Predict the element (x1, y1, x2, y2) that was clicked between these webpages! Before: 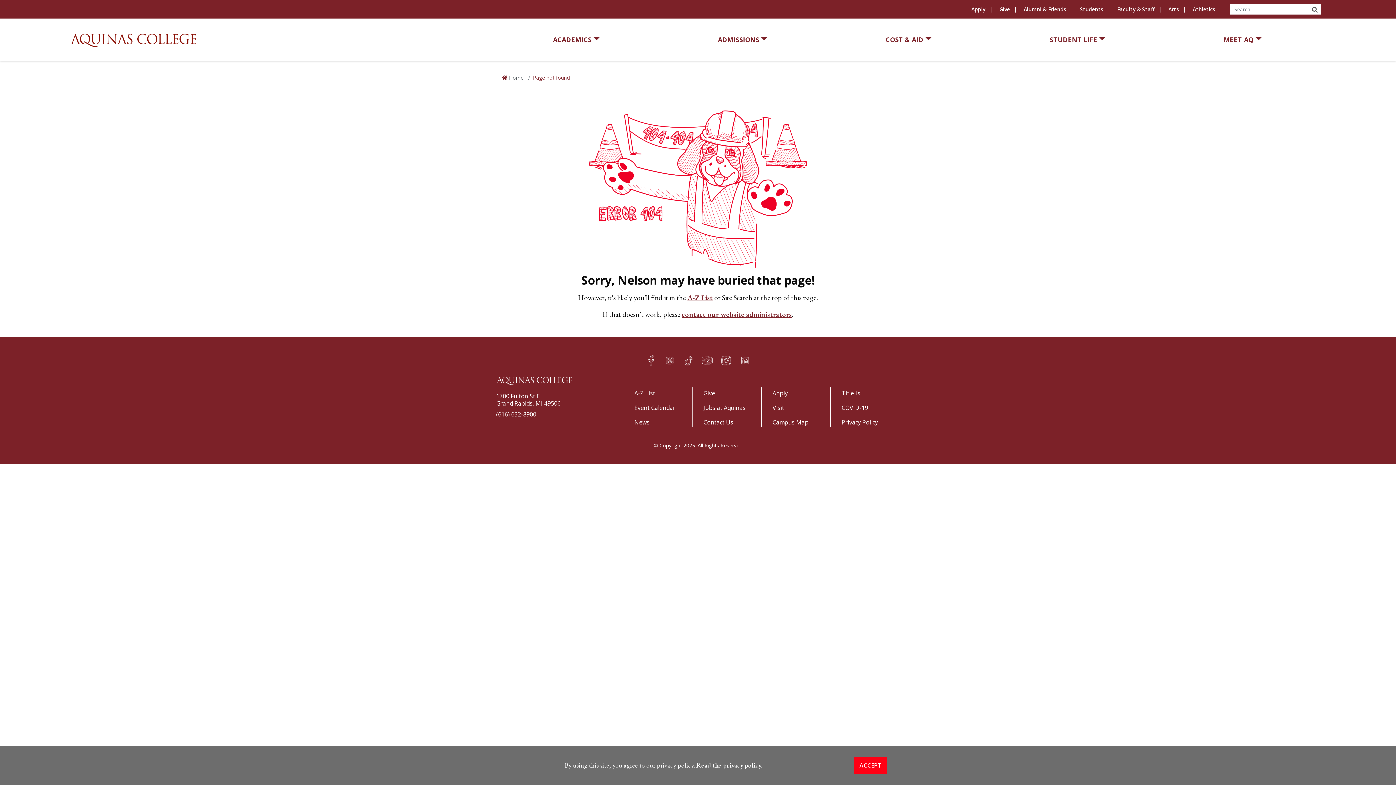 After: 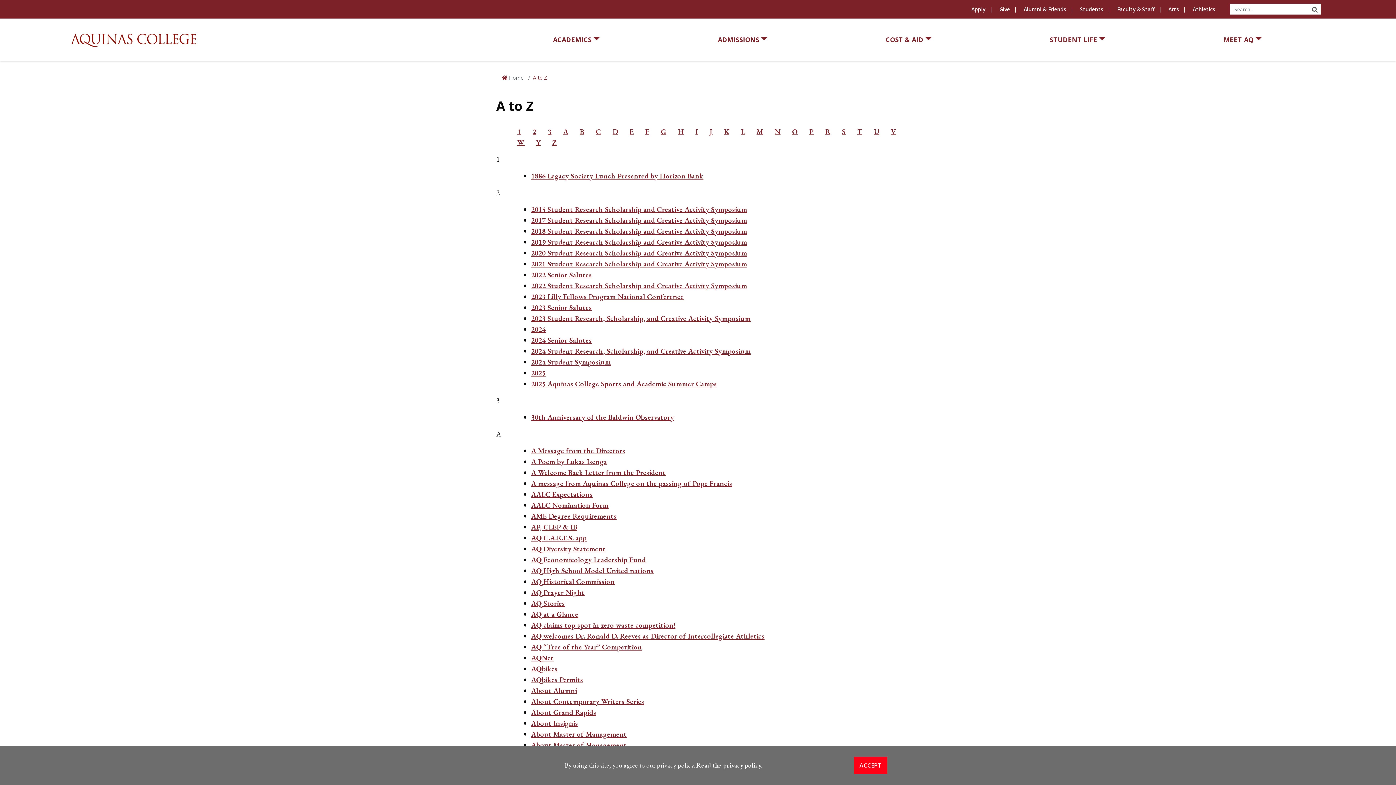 Action: label: A-Z List bbox: (687, 293, 713, 302)